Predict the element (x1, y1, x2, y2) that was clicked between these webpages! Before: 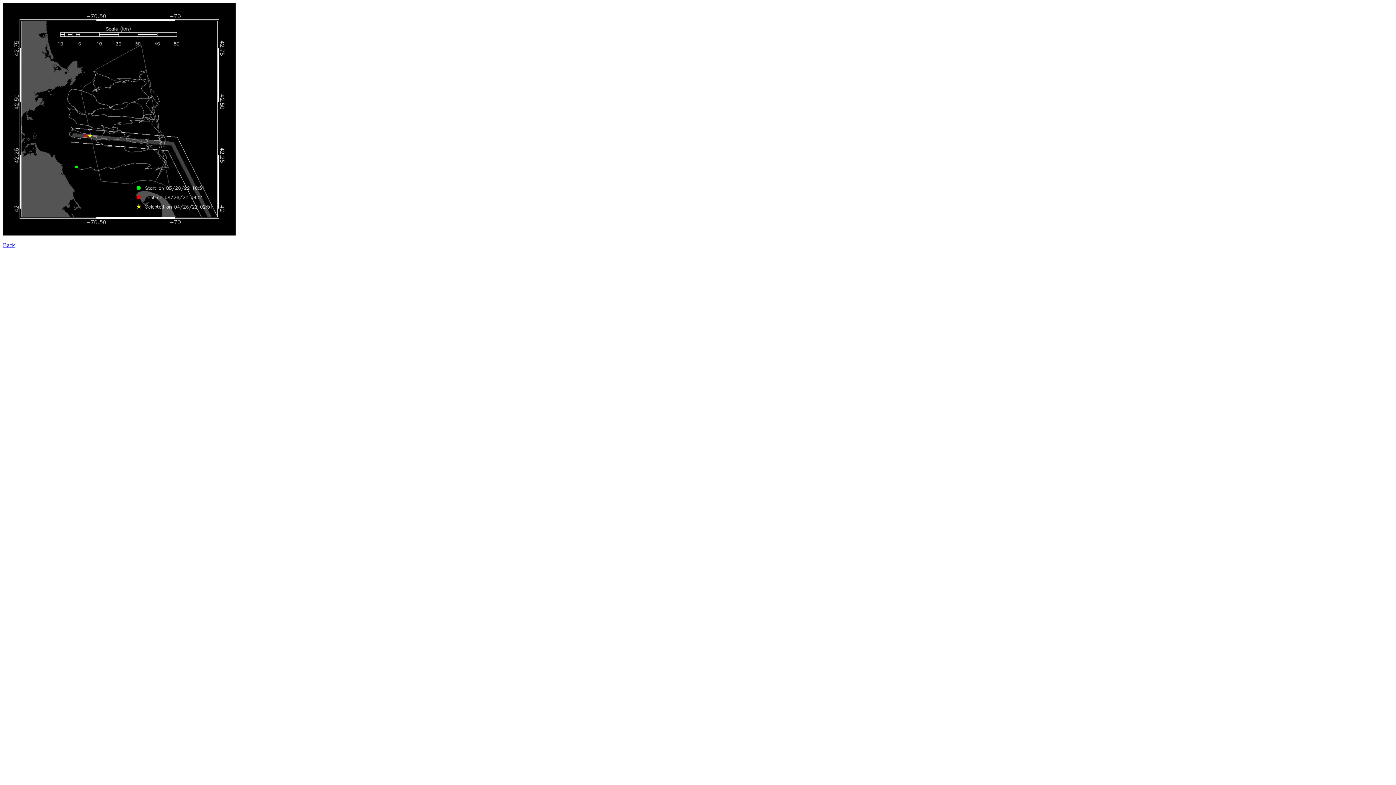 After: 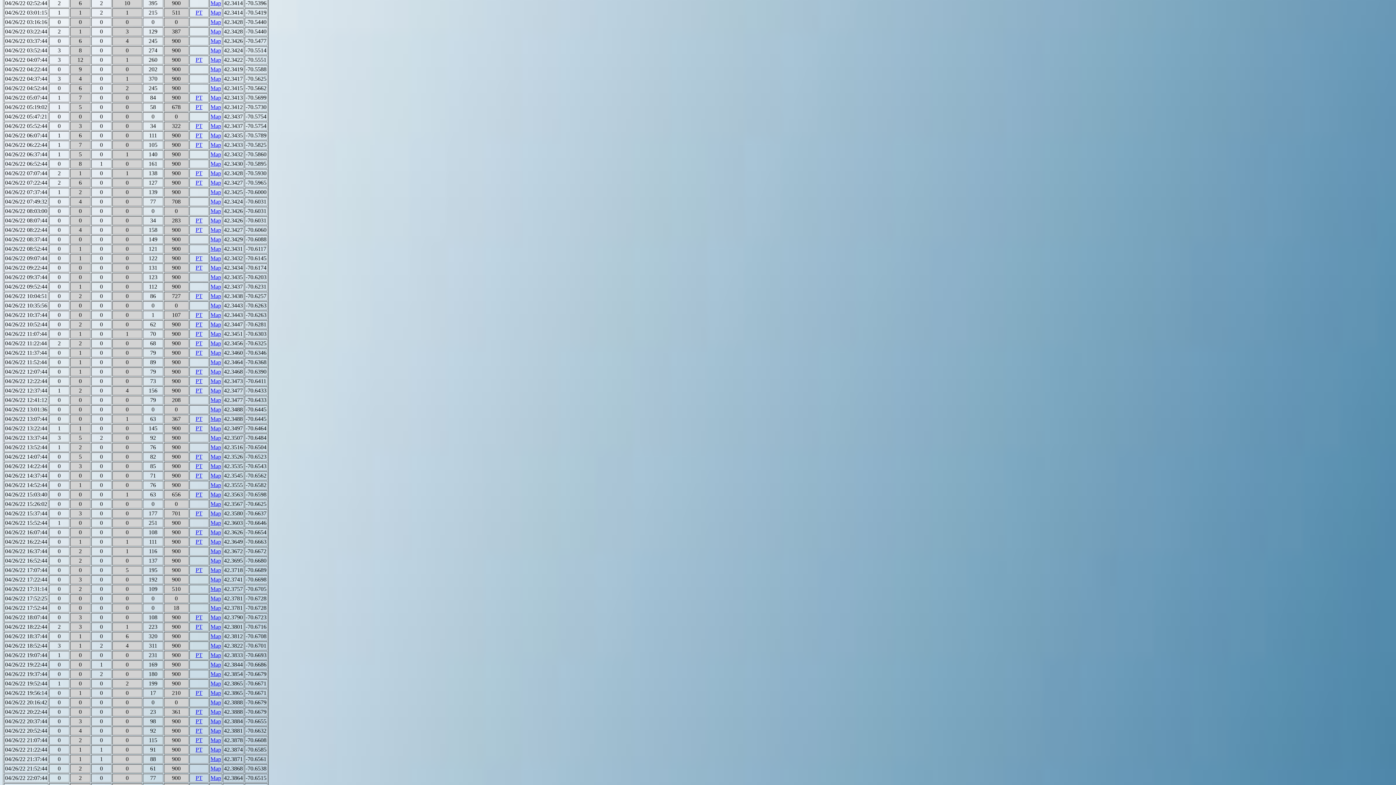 Action: label: Back bbox: (2, 242, 14, 248)